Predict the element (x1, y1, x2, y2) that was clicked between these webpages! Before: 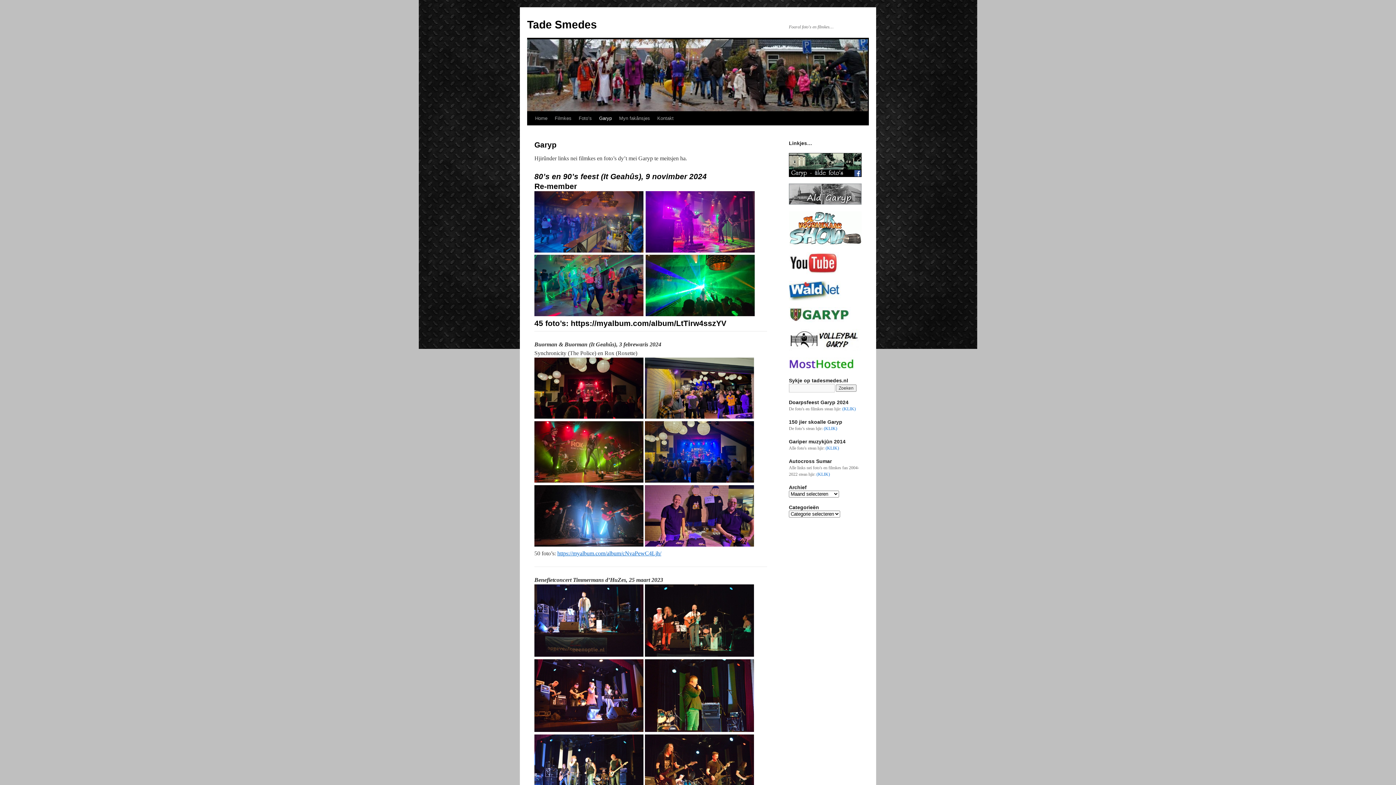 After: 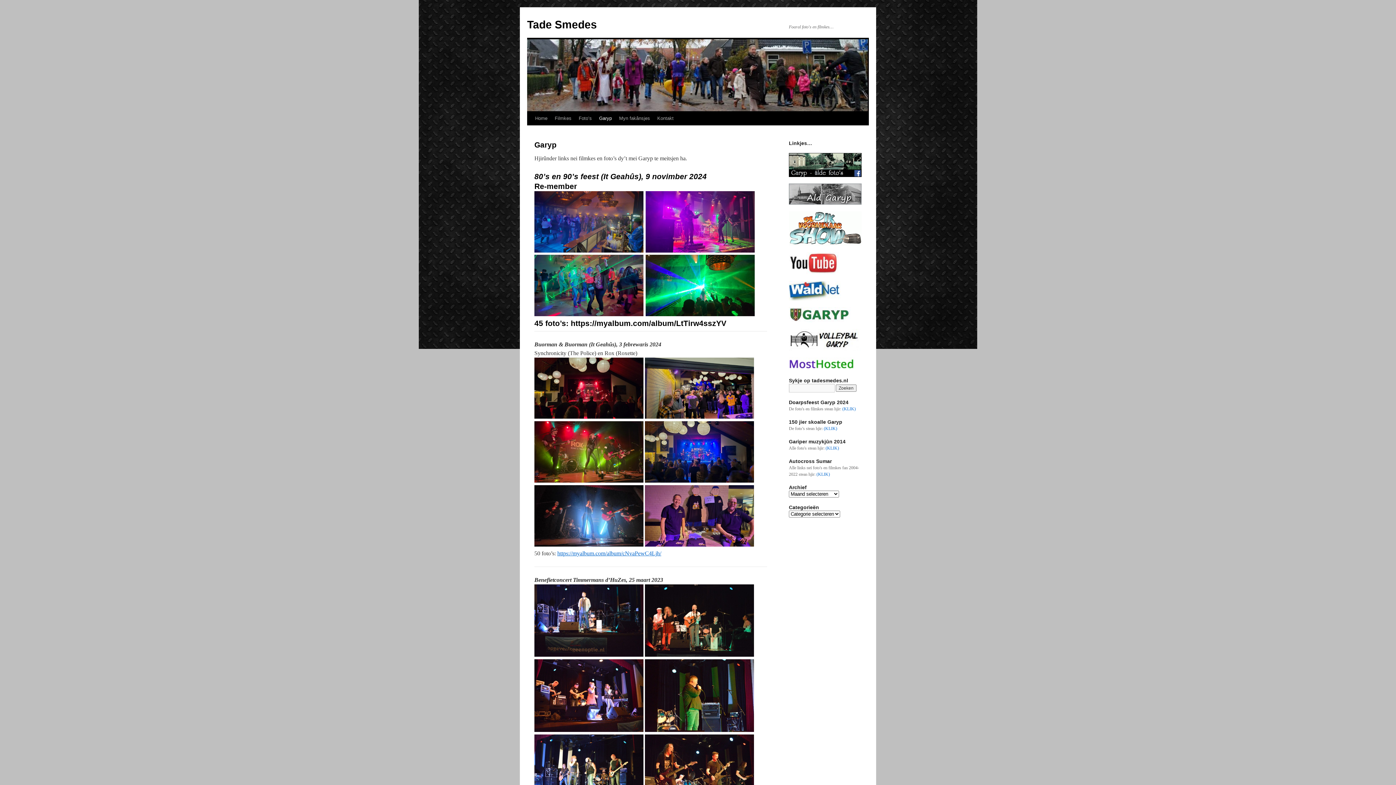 Action: bbox: (645, 413, 754, 420)